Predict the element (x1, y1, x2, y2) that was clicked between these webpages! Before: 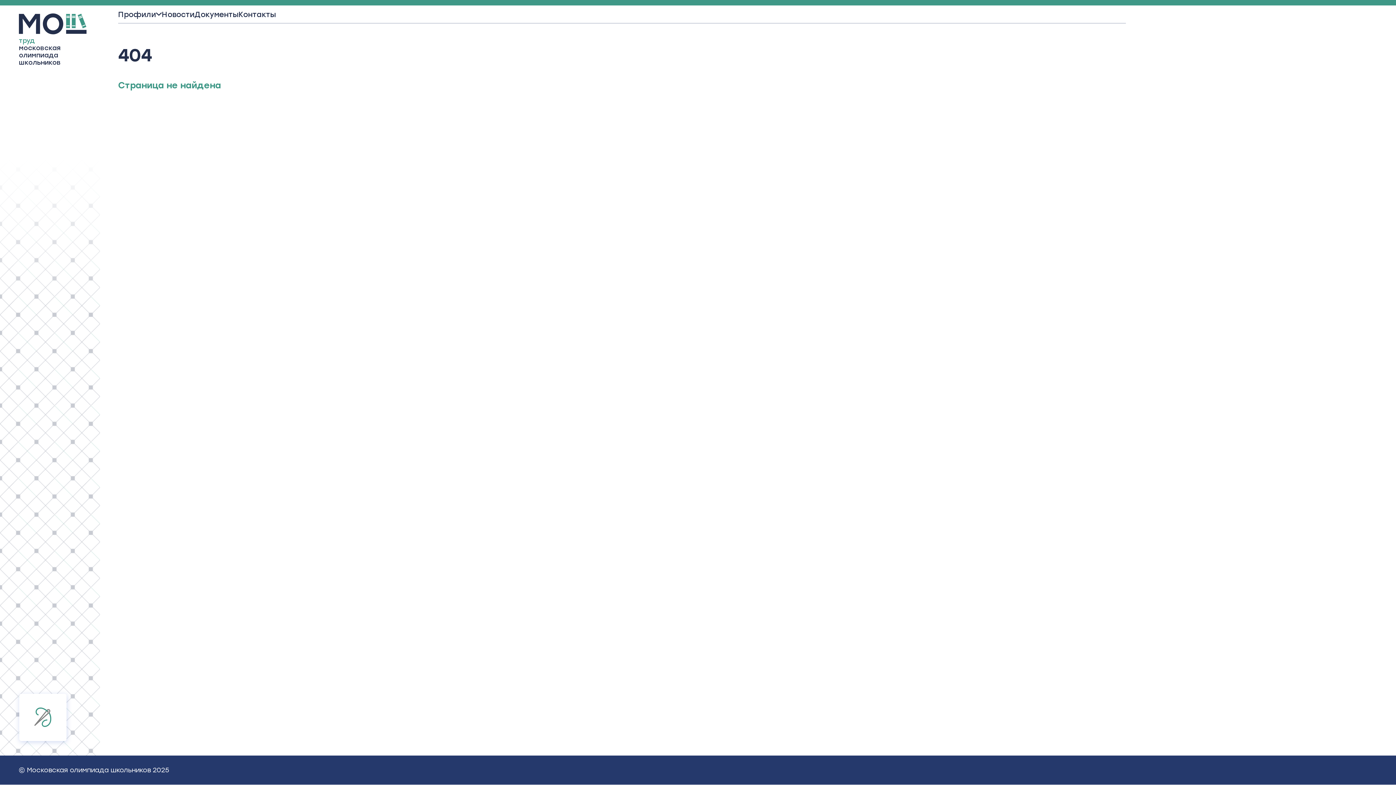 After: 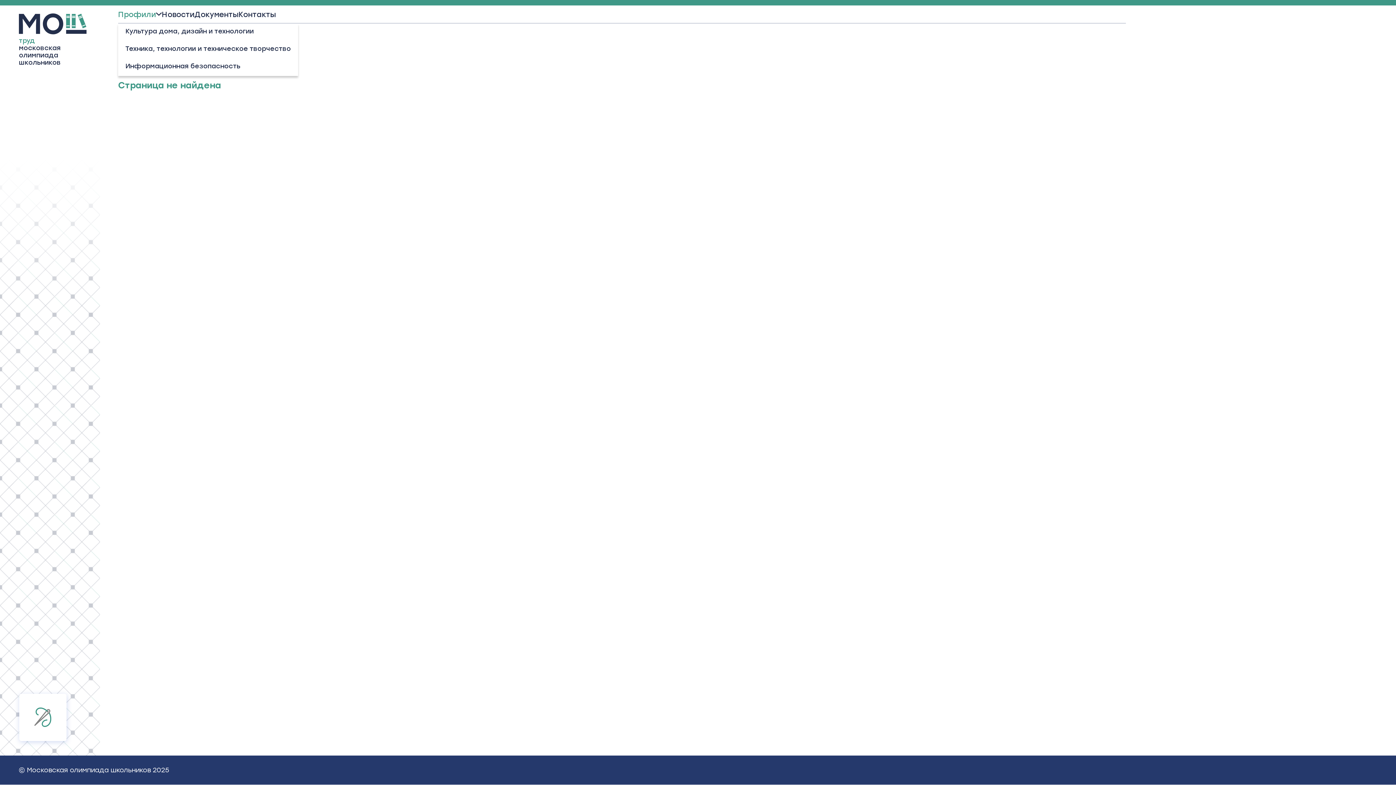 Action: bbox: (118, 5, 156, 23) label: Профили